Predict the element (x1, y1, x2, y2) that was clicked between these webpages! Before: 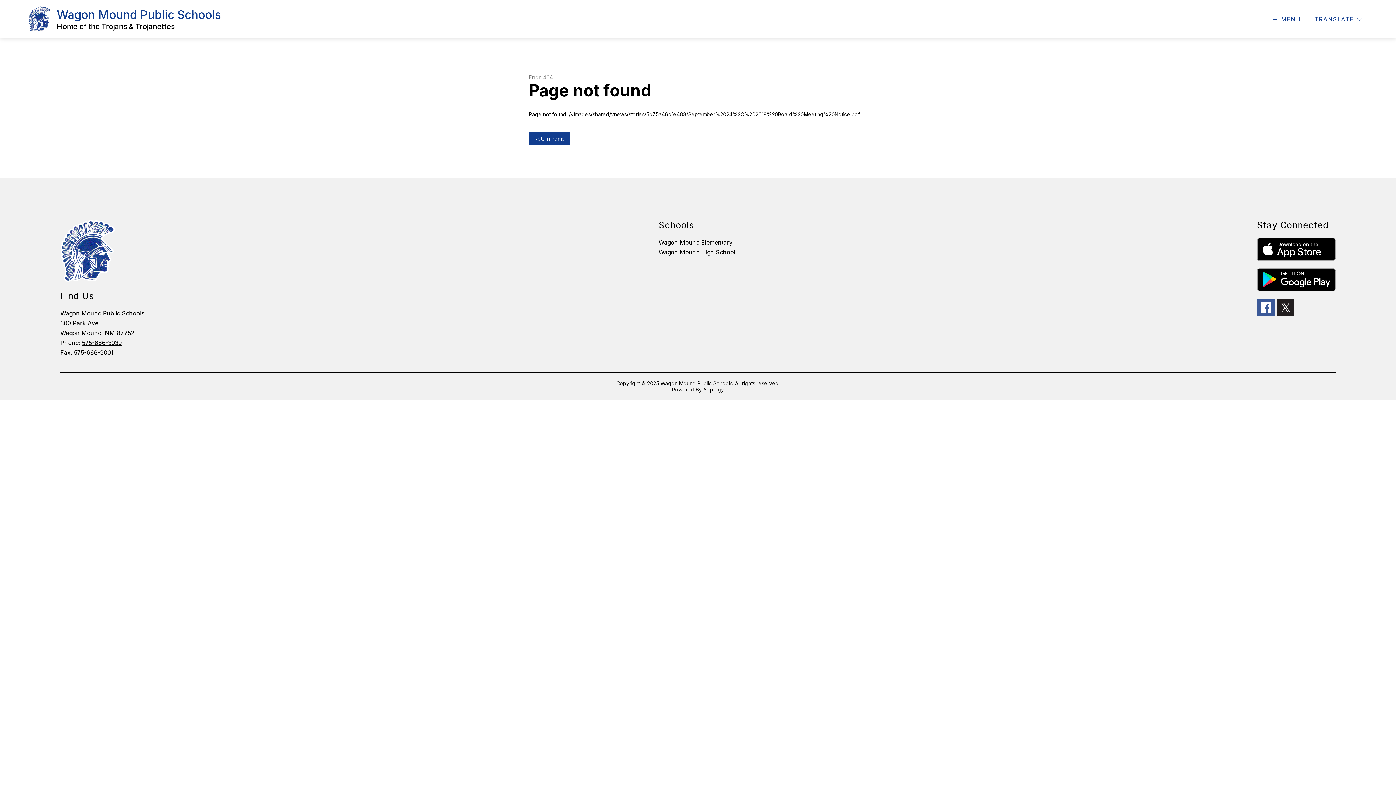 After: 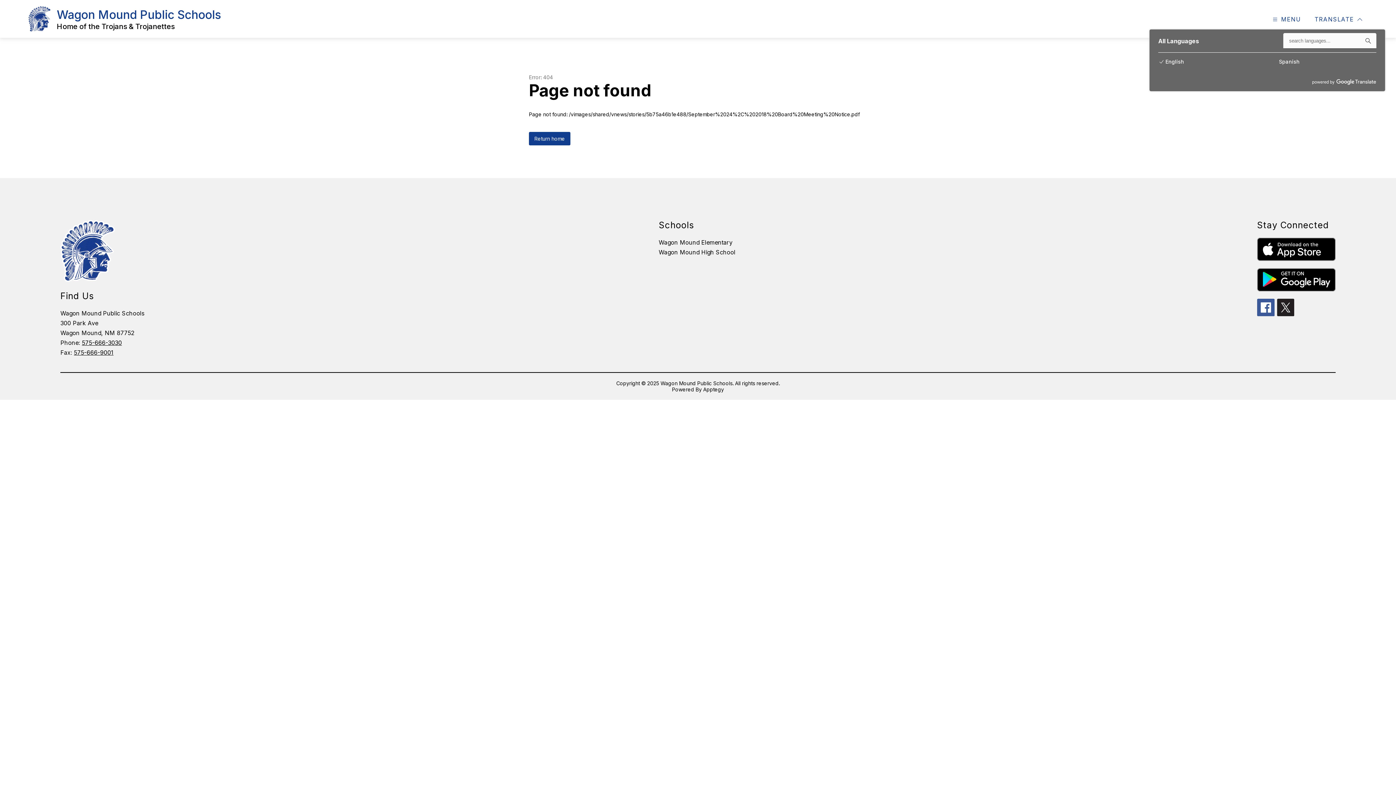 Action: label: Translate Site bbox: (1313, 14, 1364, 24)